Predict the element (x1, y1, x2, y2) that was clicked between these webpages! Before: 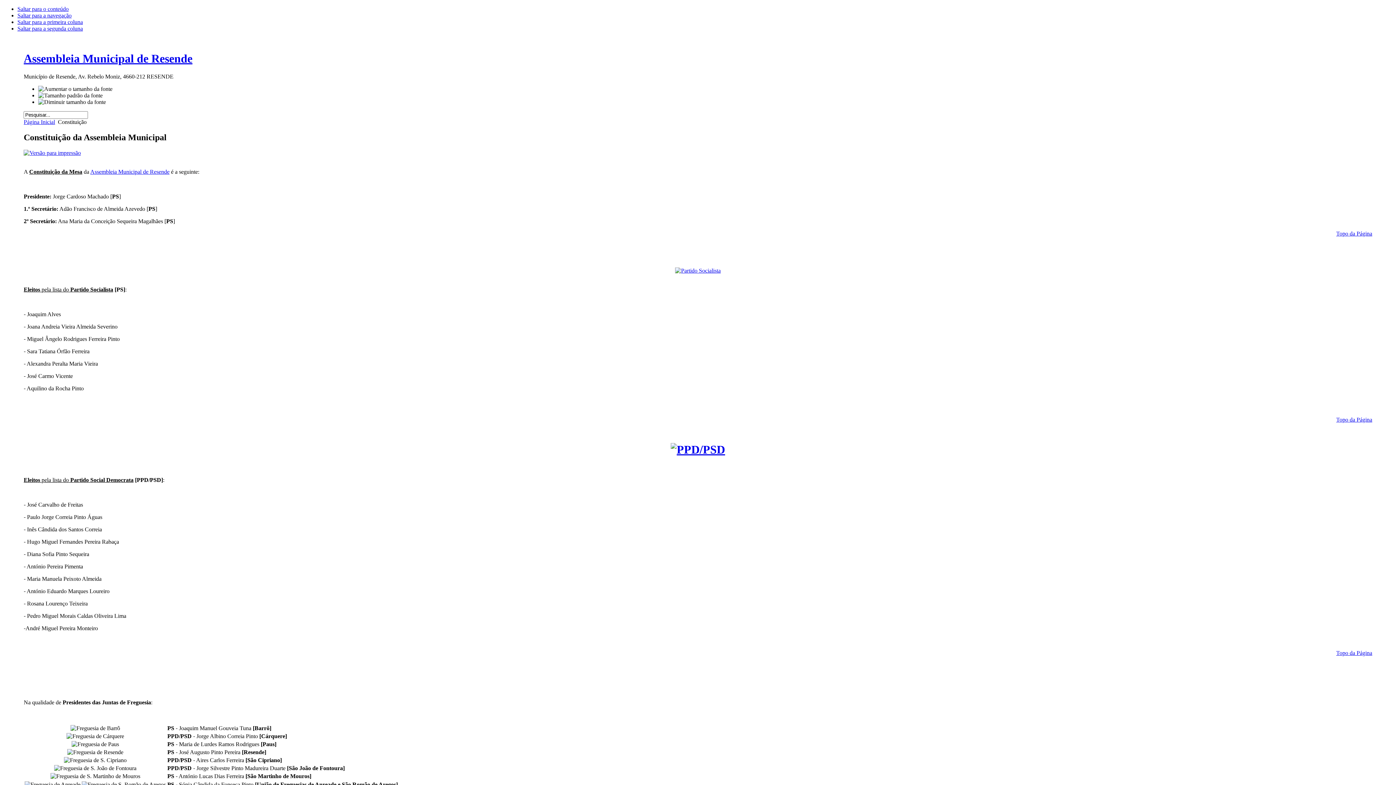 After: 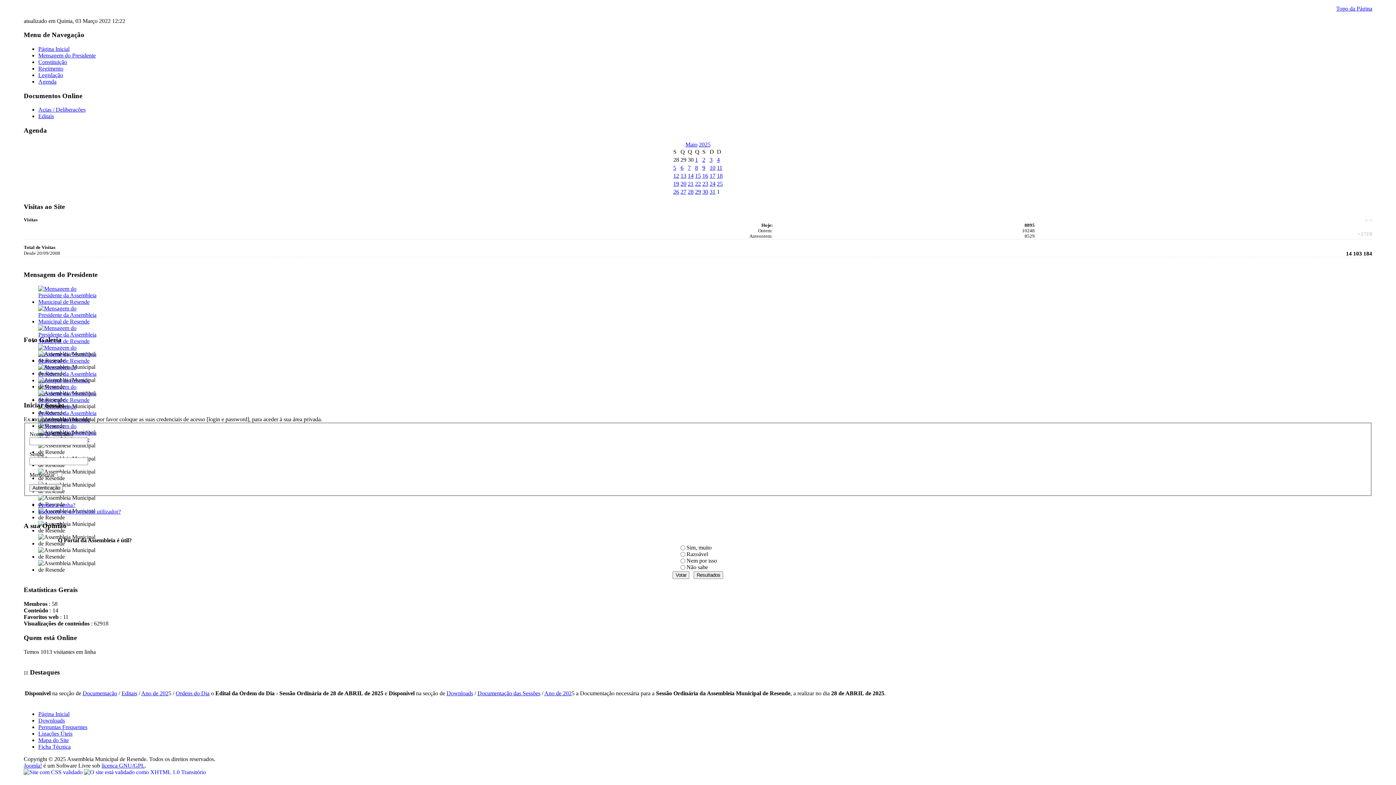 Action: bbox: (17, 25, 82, 31) label: Saltar para a segunda coluna